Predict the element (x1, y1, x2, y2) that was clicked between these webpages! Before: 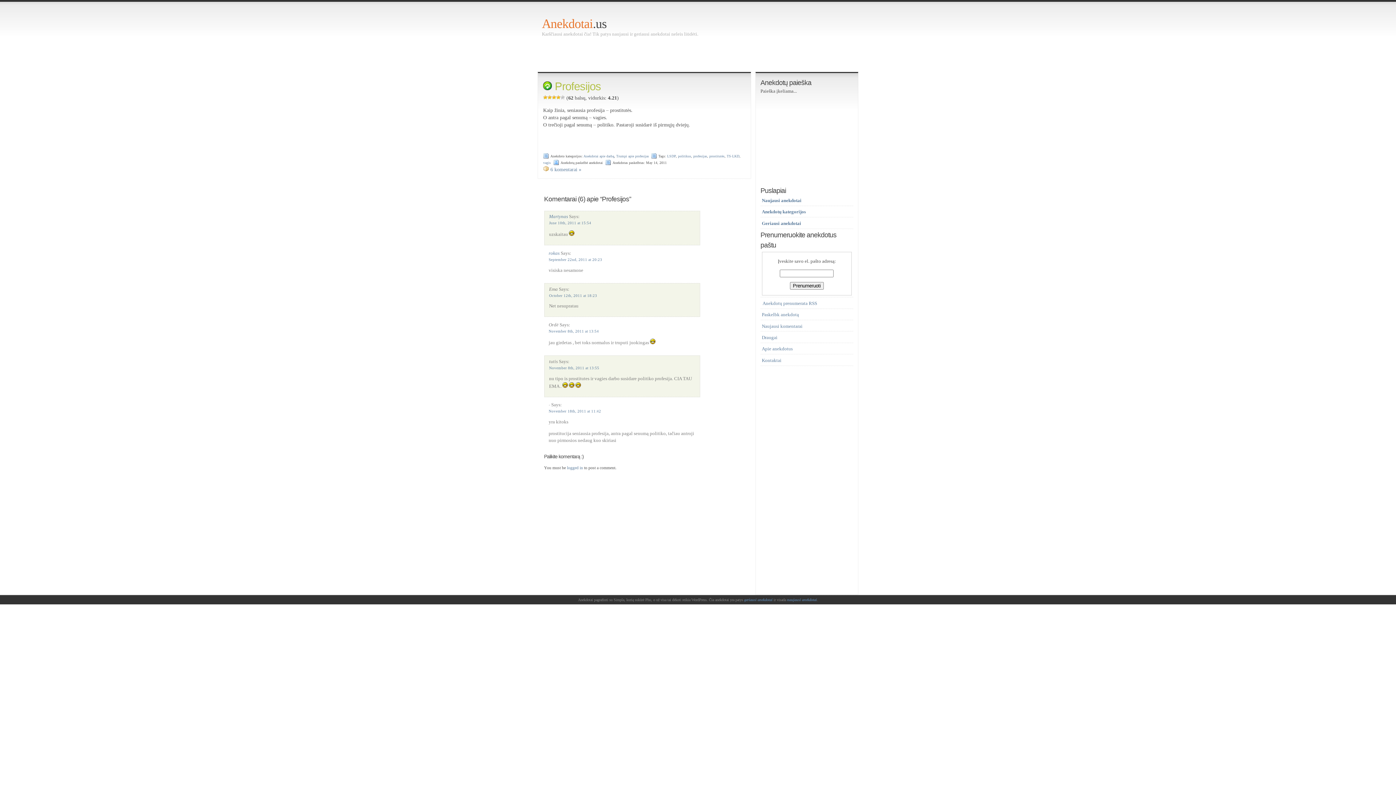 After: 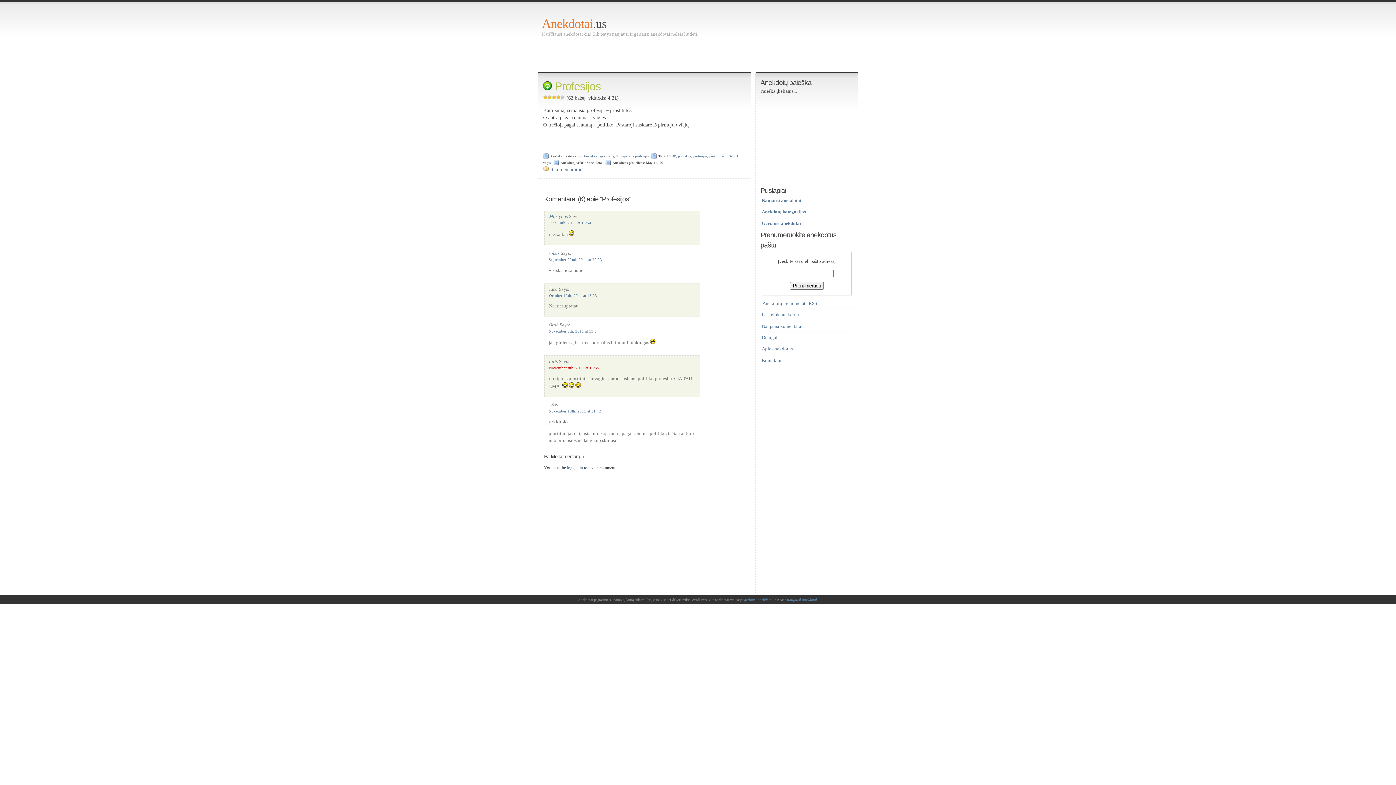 Action: bbox: (549, 366, 599, 370) label: November 8th, 2011 at 13:55